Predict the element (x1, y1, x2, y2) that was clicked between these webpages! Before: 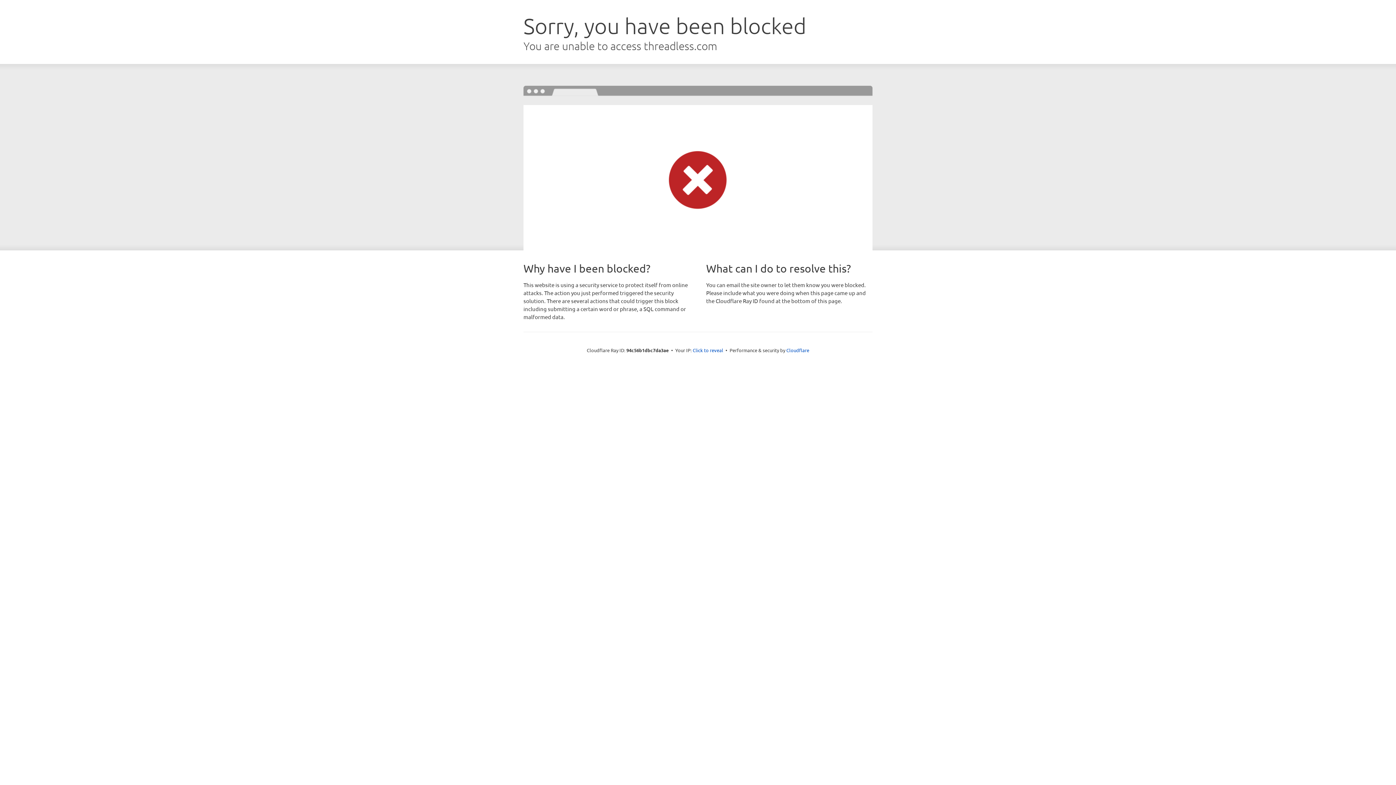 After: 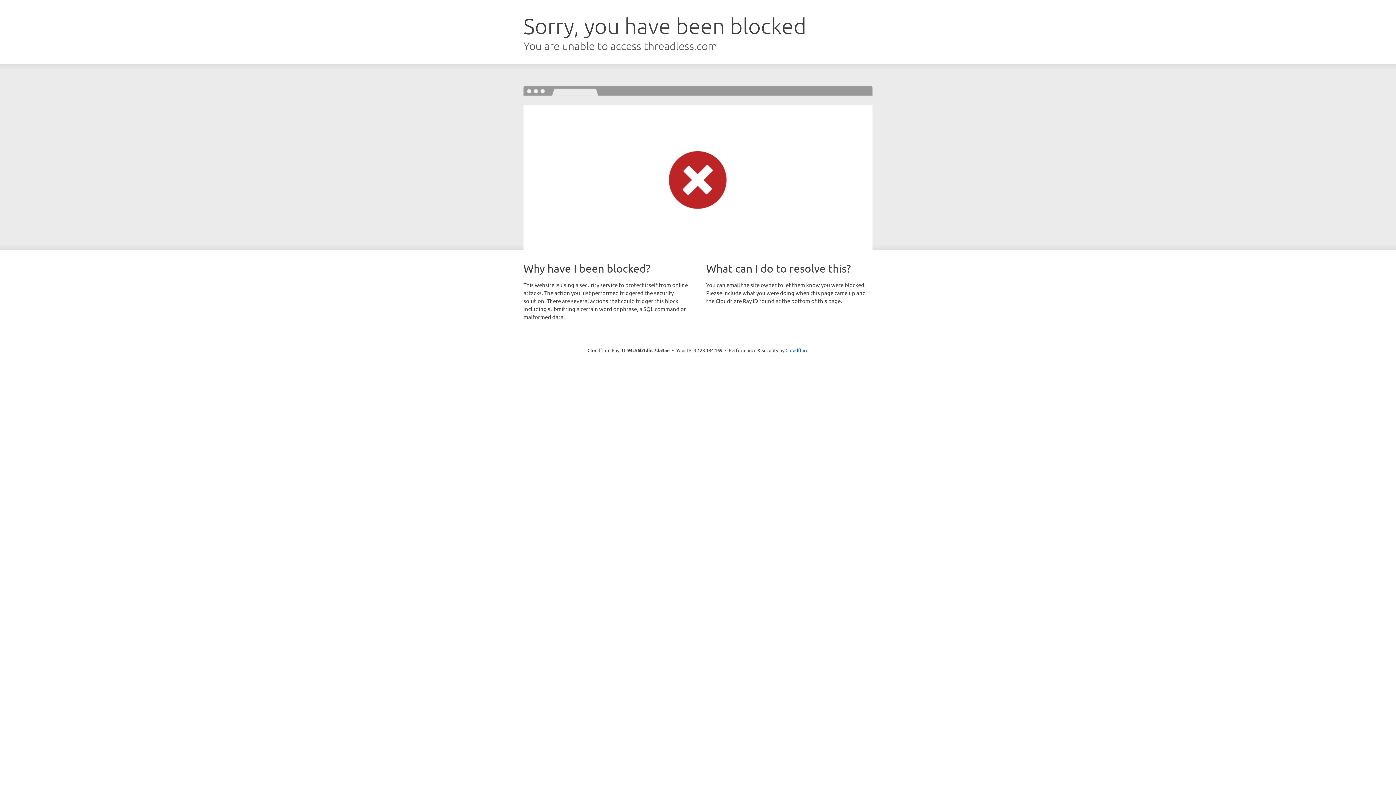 Action: bbox: (692, 346, 723, 353) label: Click to reveal